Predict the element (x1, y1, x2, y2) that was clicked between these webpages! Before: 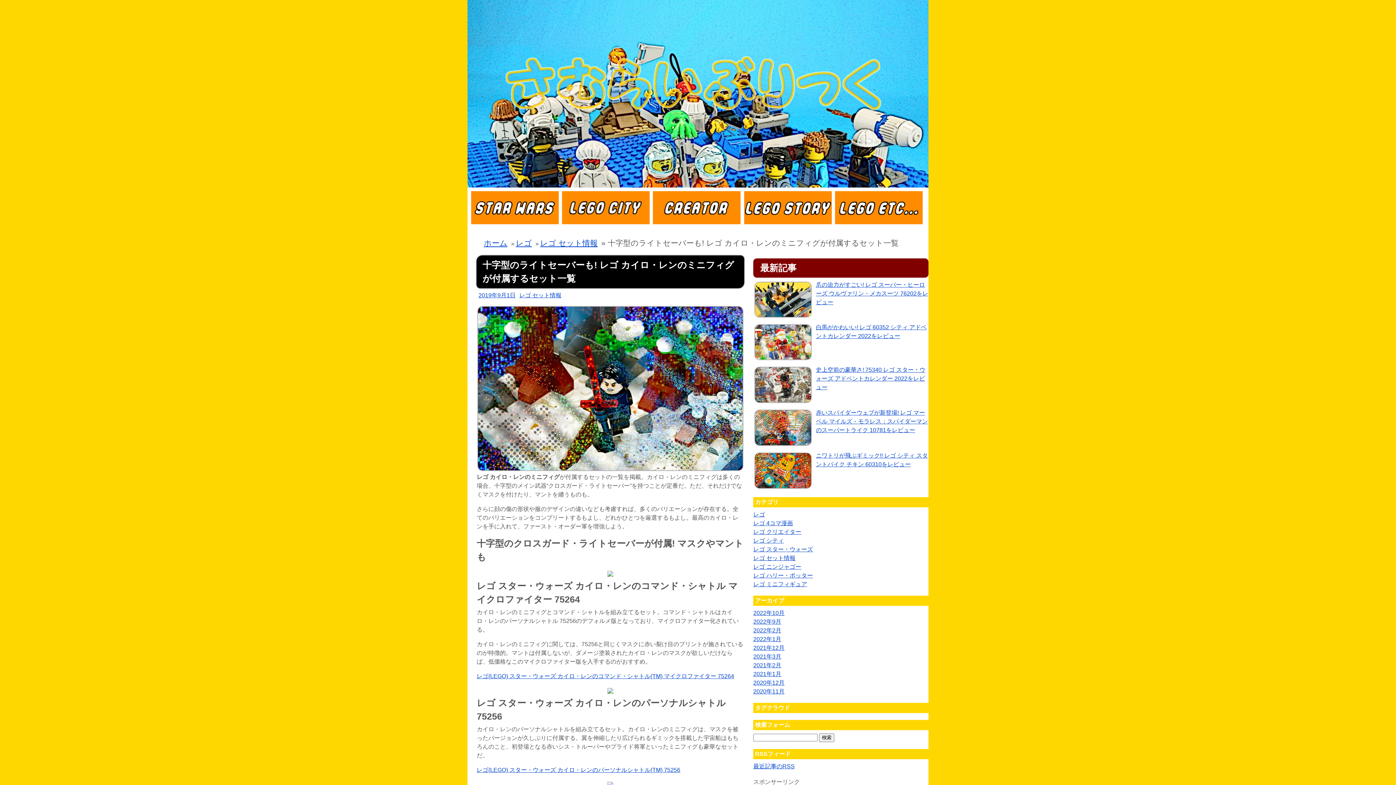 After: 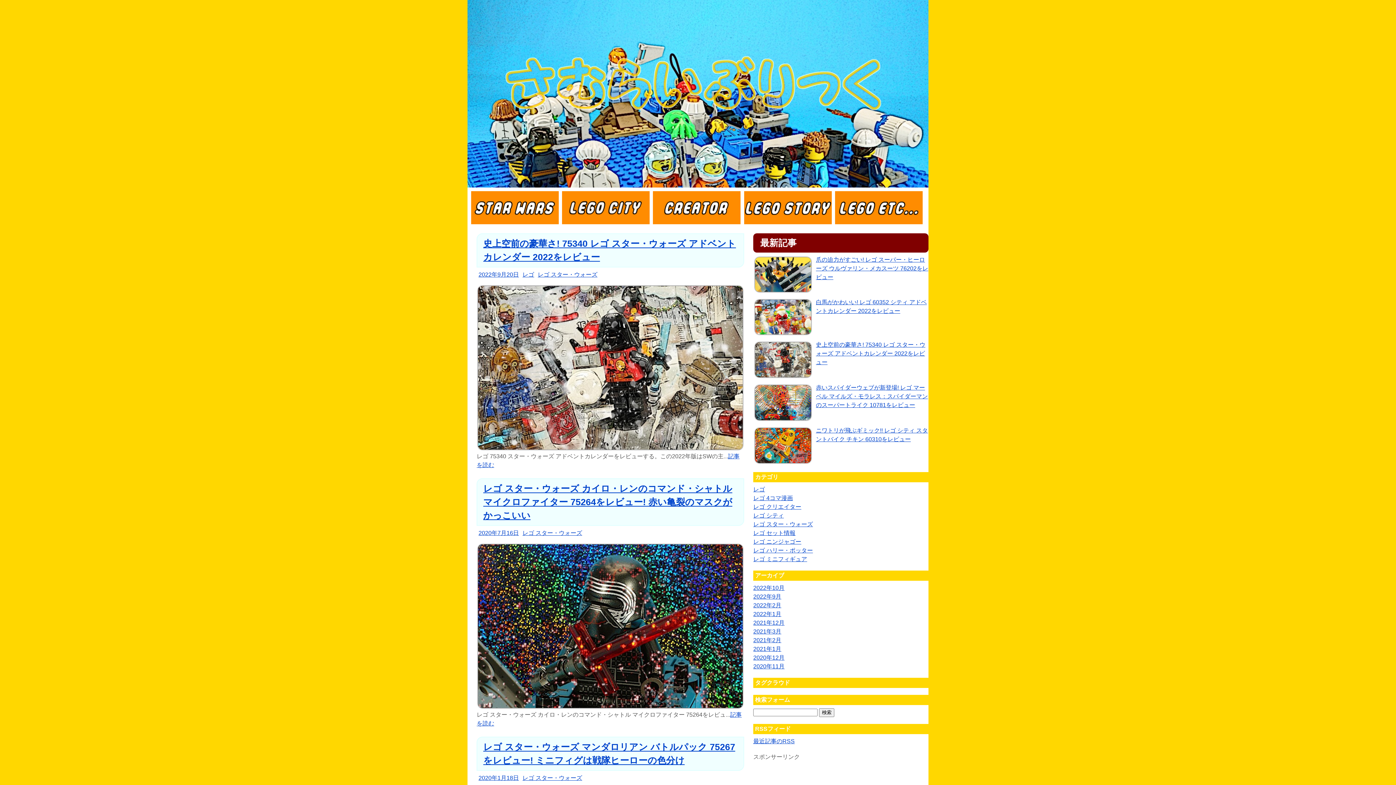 Action: label: レゴ スター・ウォーズ bbox: (753, 546, 813, 552)